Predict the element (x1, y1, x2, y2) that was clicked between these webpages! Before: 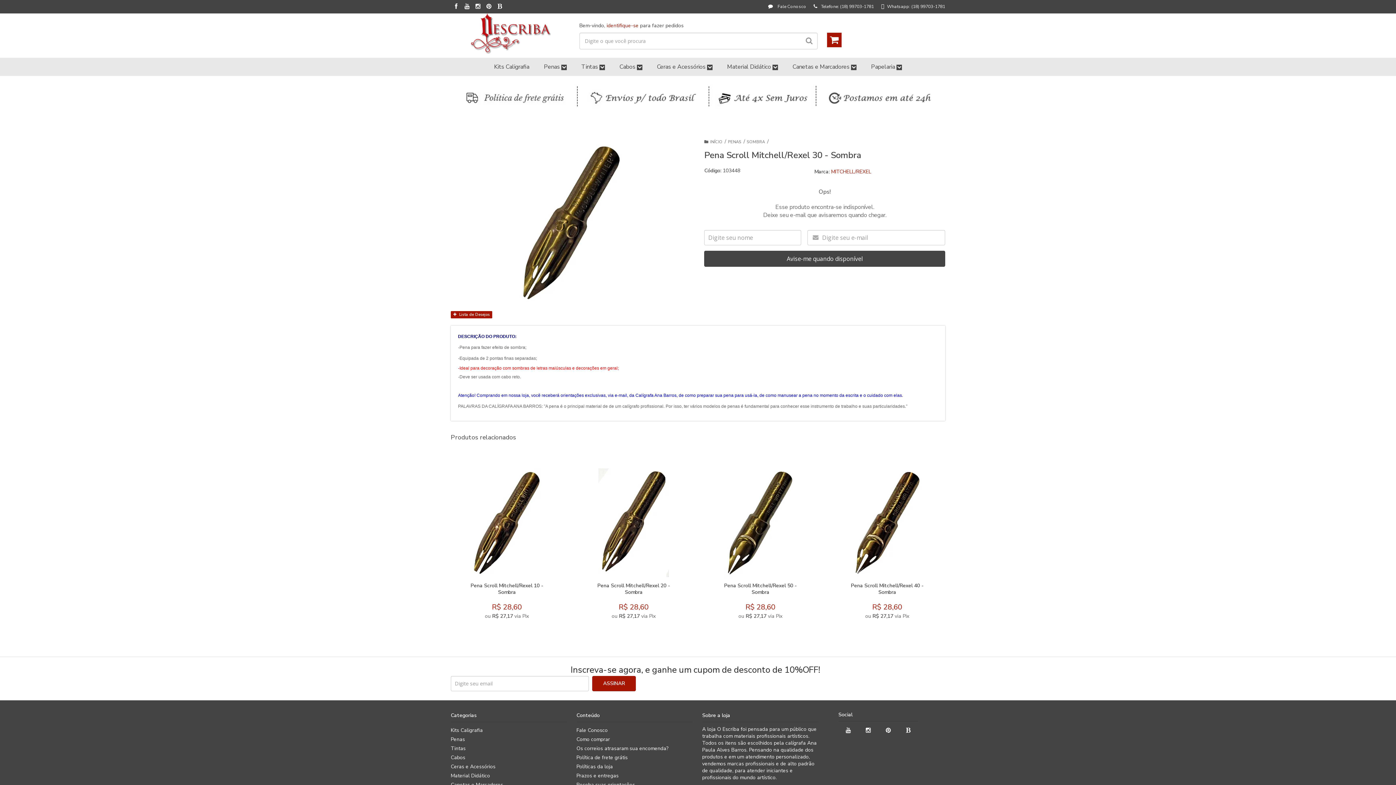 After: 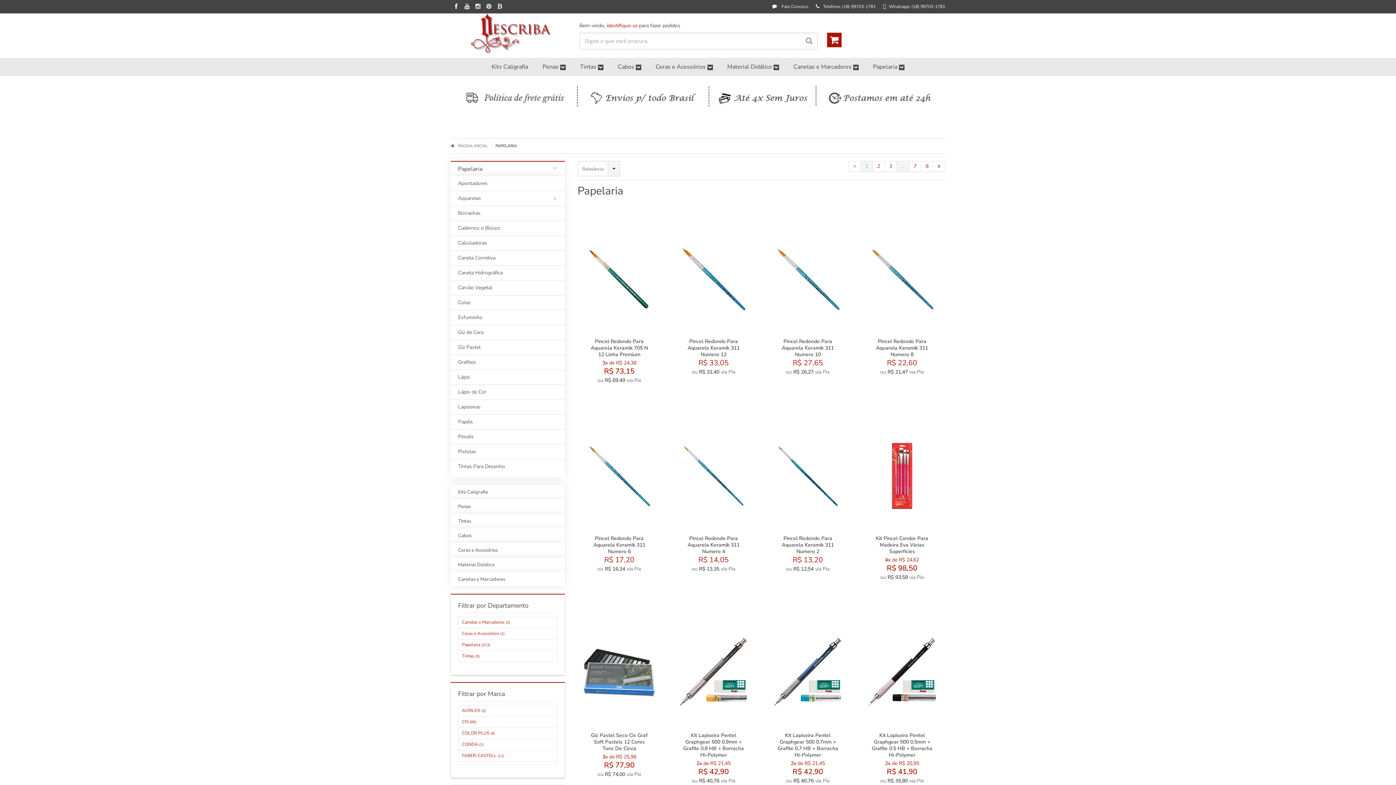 Action: bbox: (871, 57, 902, 76) label: Papelaria 